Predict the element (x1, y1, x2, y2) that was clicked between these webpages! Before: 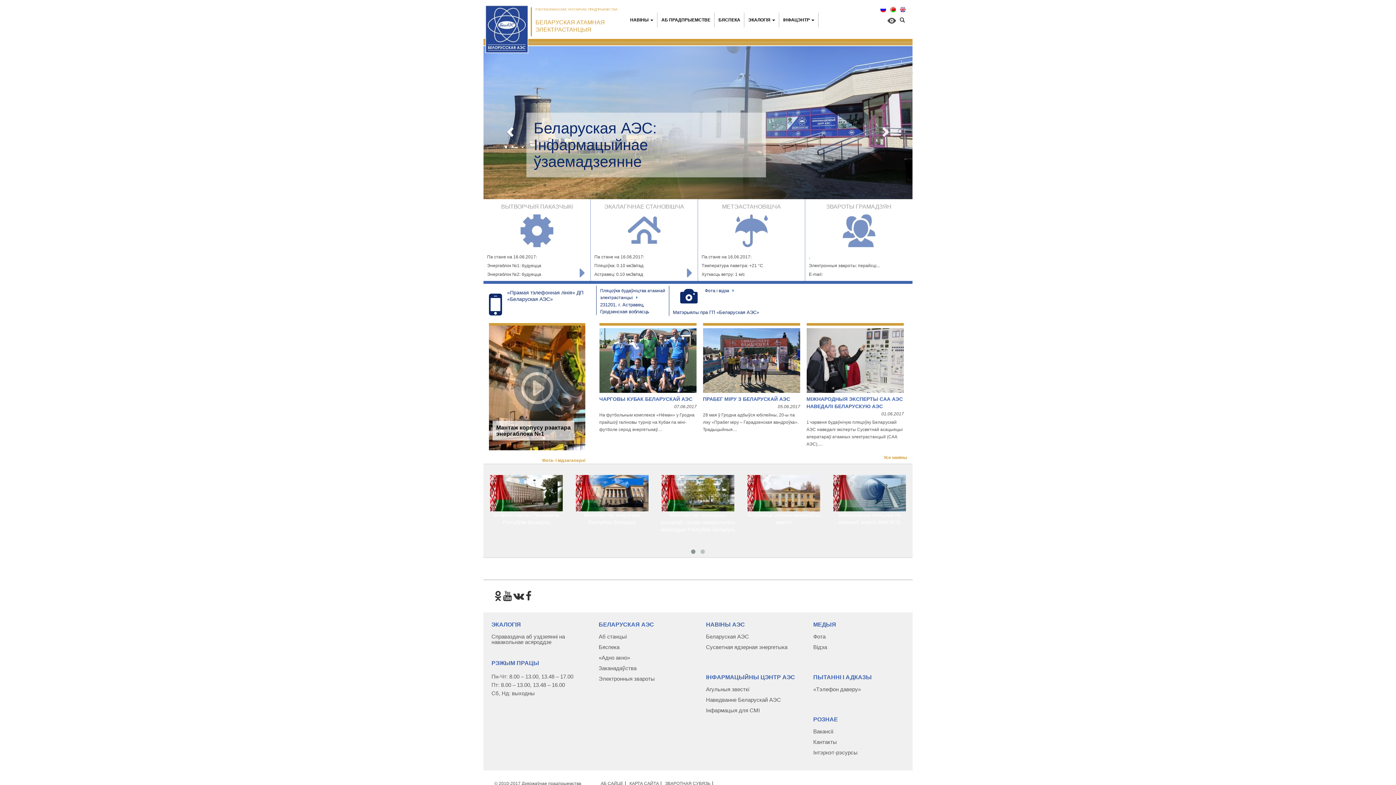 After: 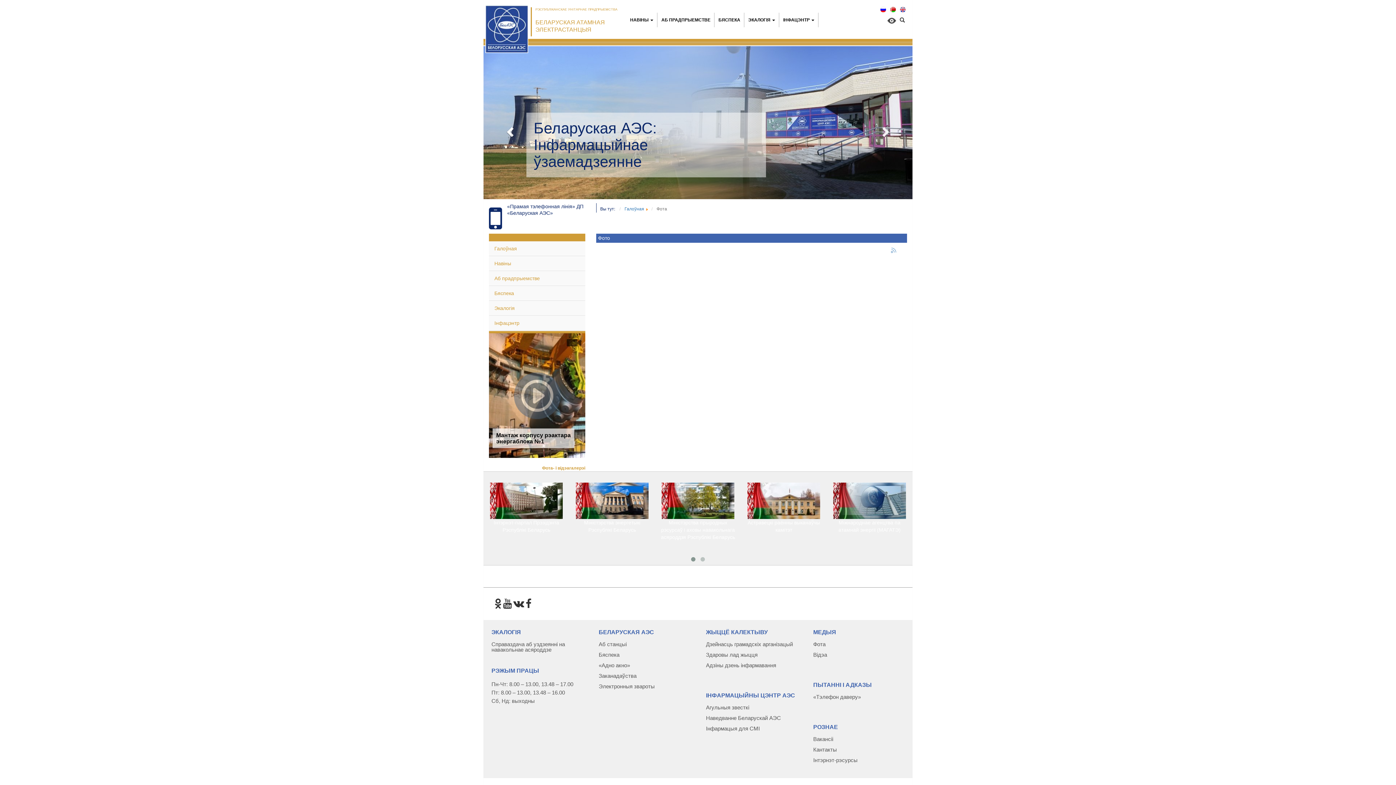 Action: label: Фота bbox: (810, 632, 907, 642)